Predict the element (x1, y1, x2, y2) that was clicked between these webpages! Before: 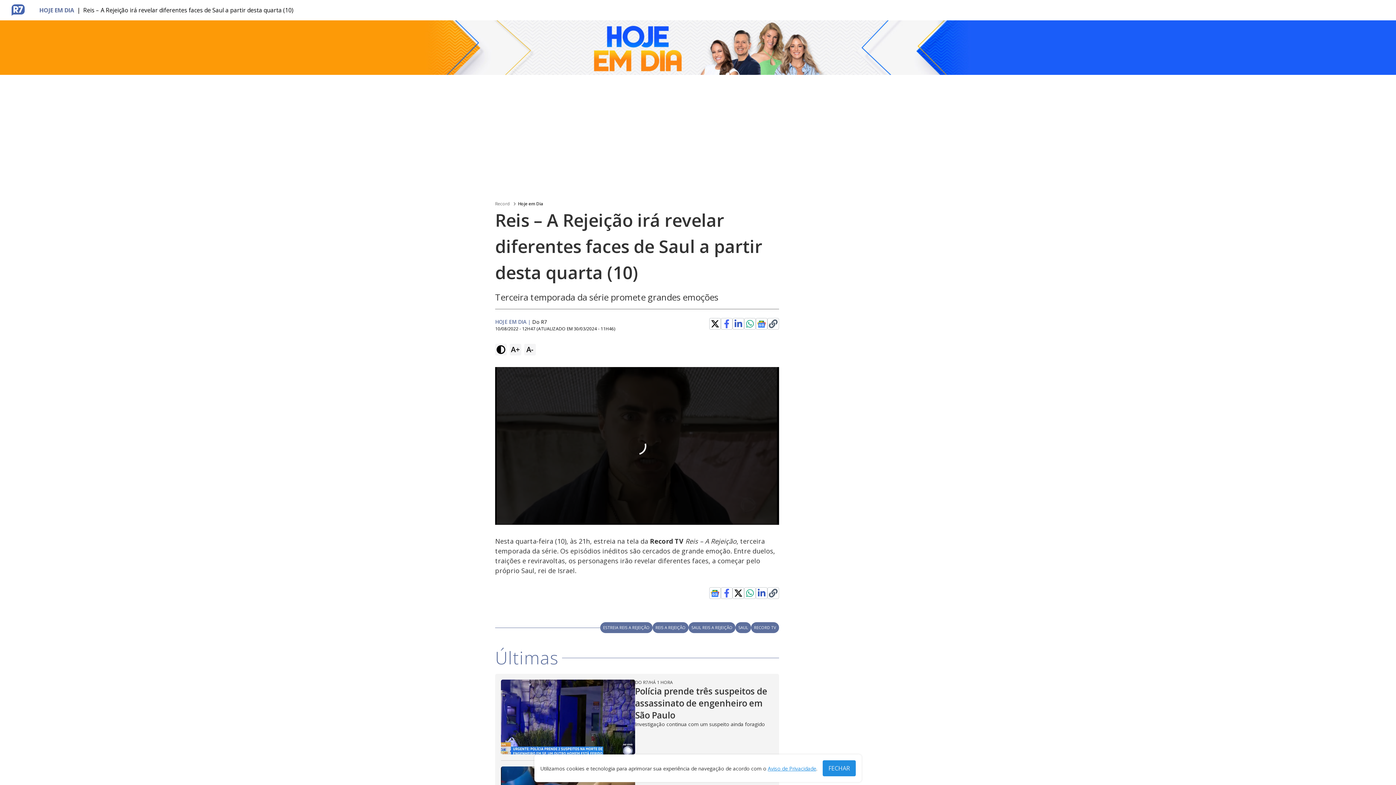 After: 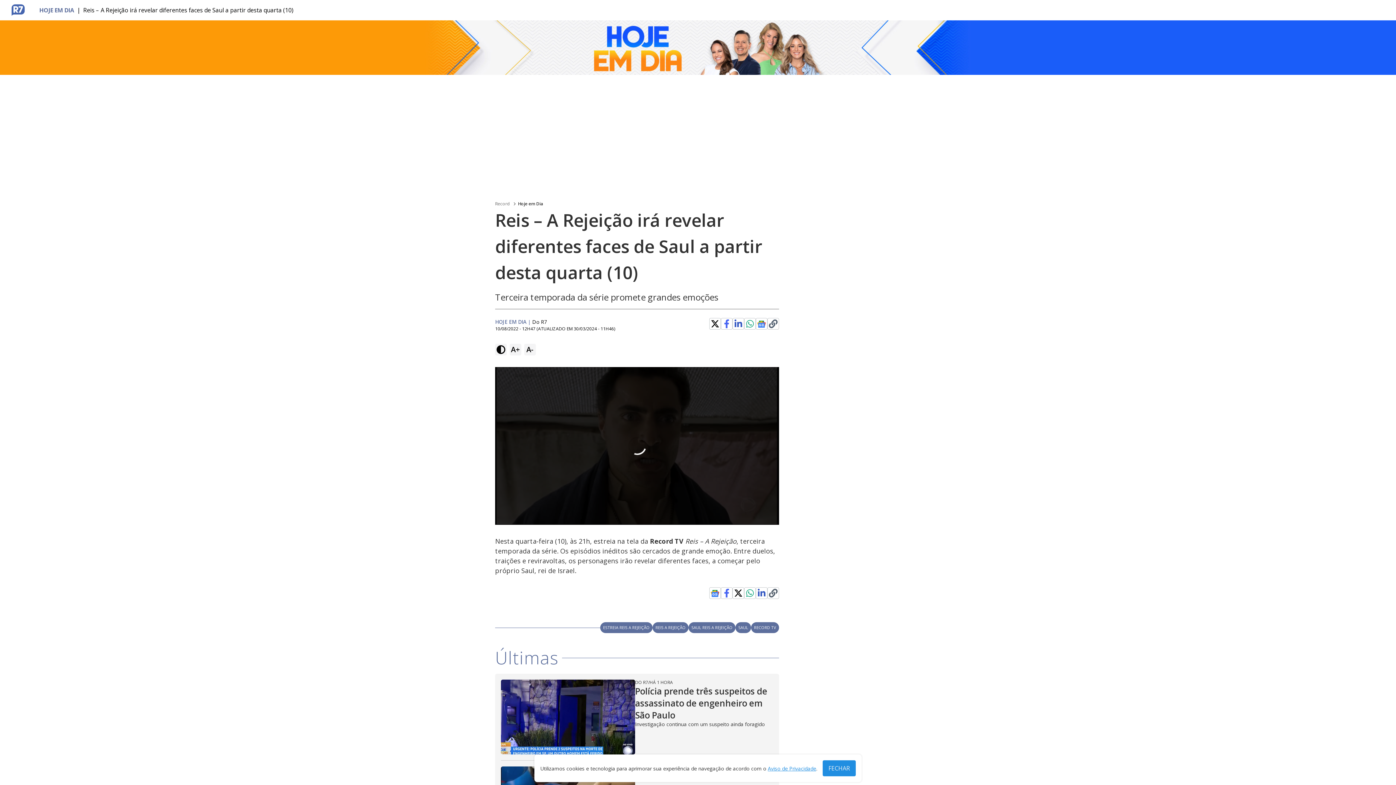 Action: label: Clique para copiar o link de compartilhamento bbox: (769, 589, 777, 597)